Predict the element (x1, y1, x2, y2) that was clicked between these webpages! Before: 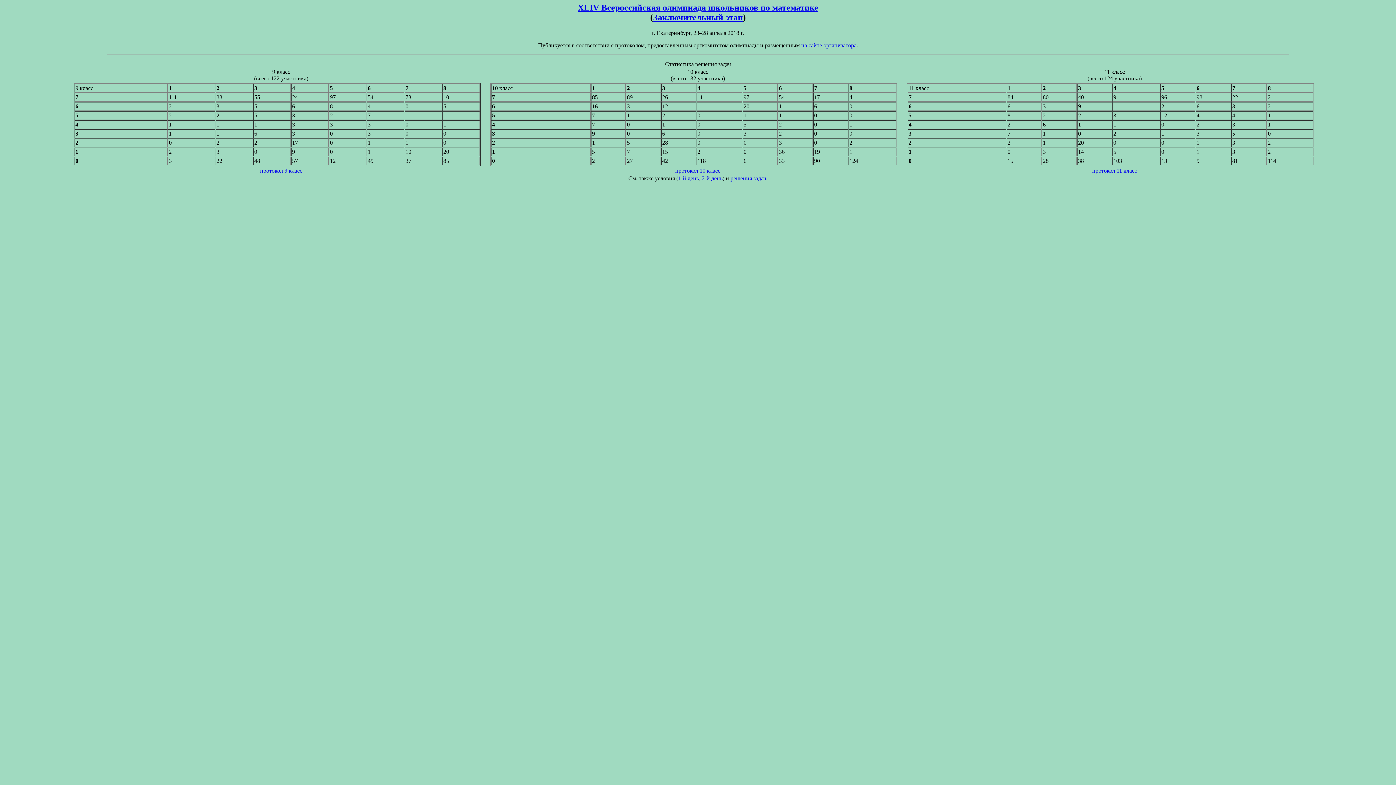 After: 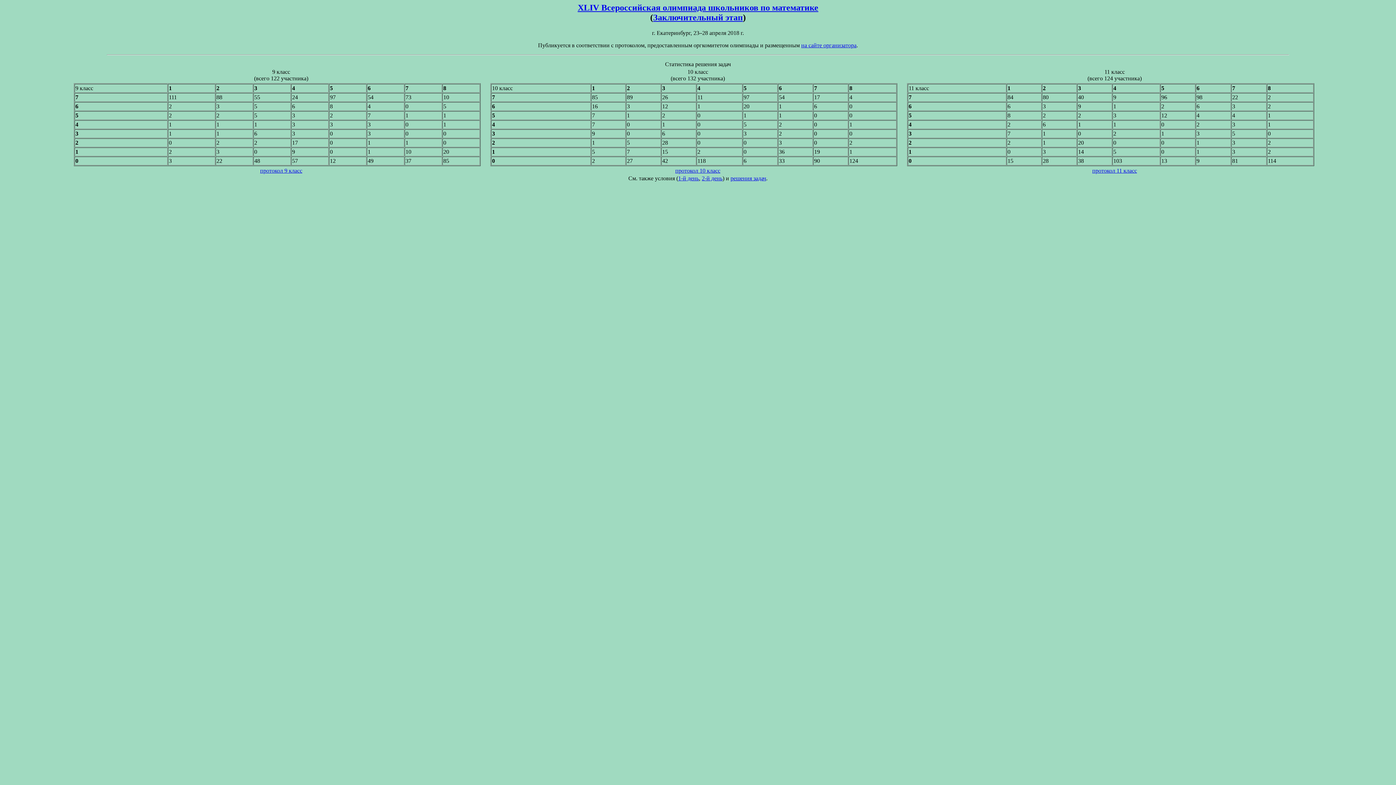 Action: bbox: (678, 175, 699, 181) label: 1-й день